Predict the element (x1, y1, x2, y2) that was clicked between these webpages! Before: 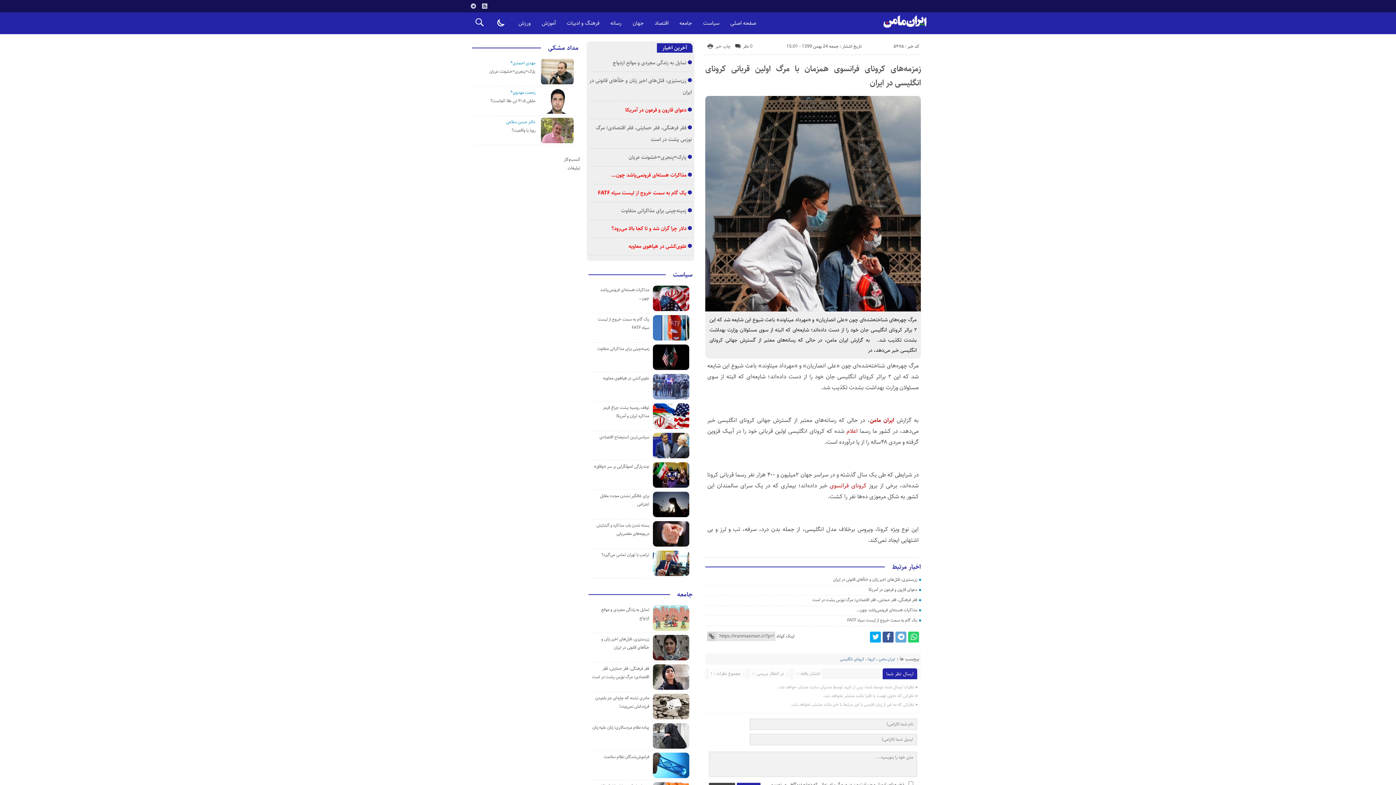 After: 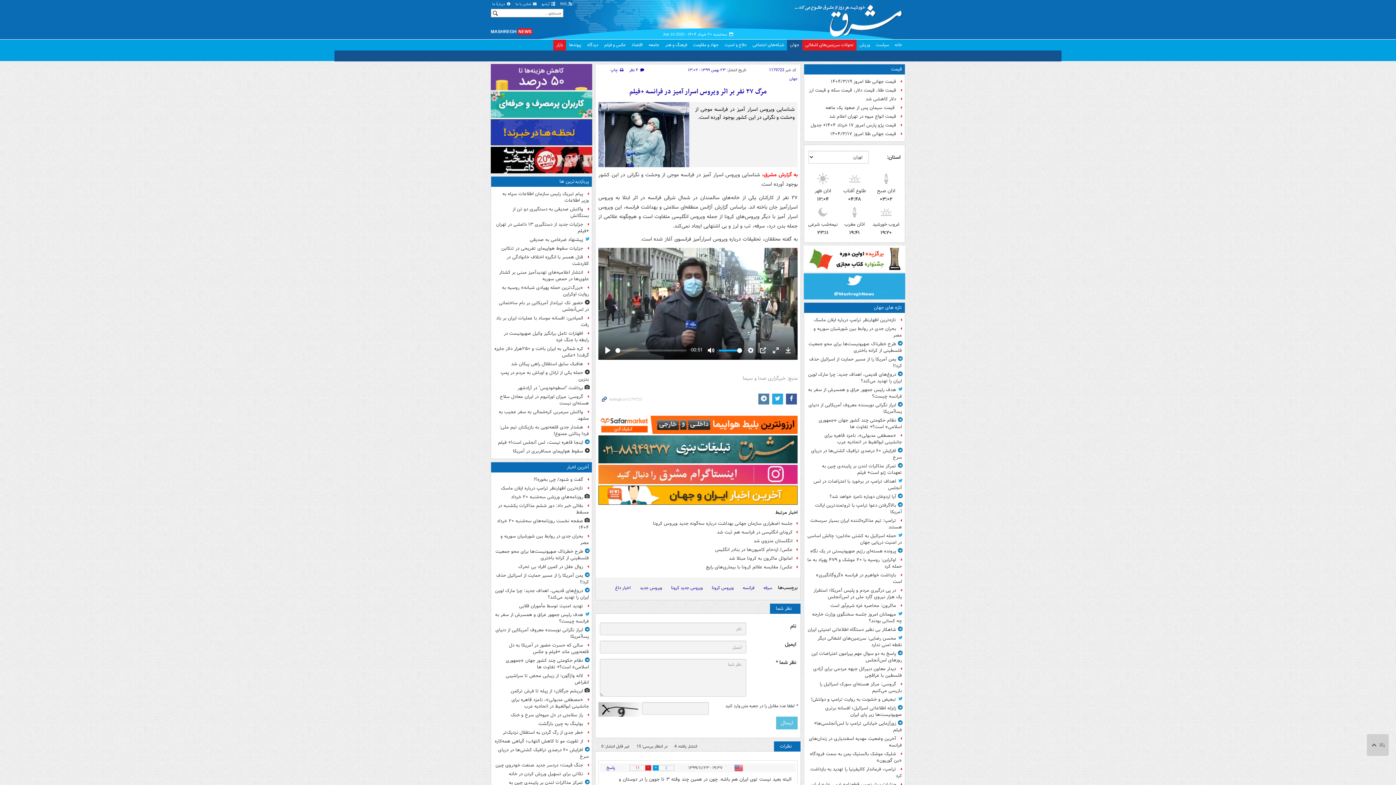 Action: label: کرونای فرانسوی bbox: (829, 481, 866, 490)